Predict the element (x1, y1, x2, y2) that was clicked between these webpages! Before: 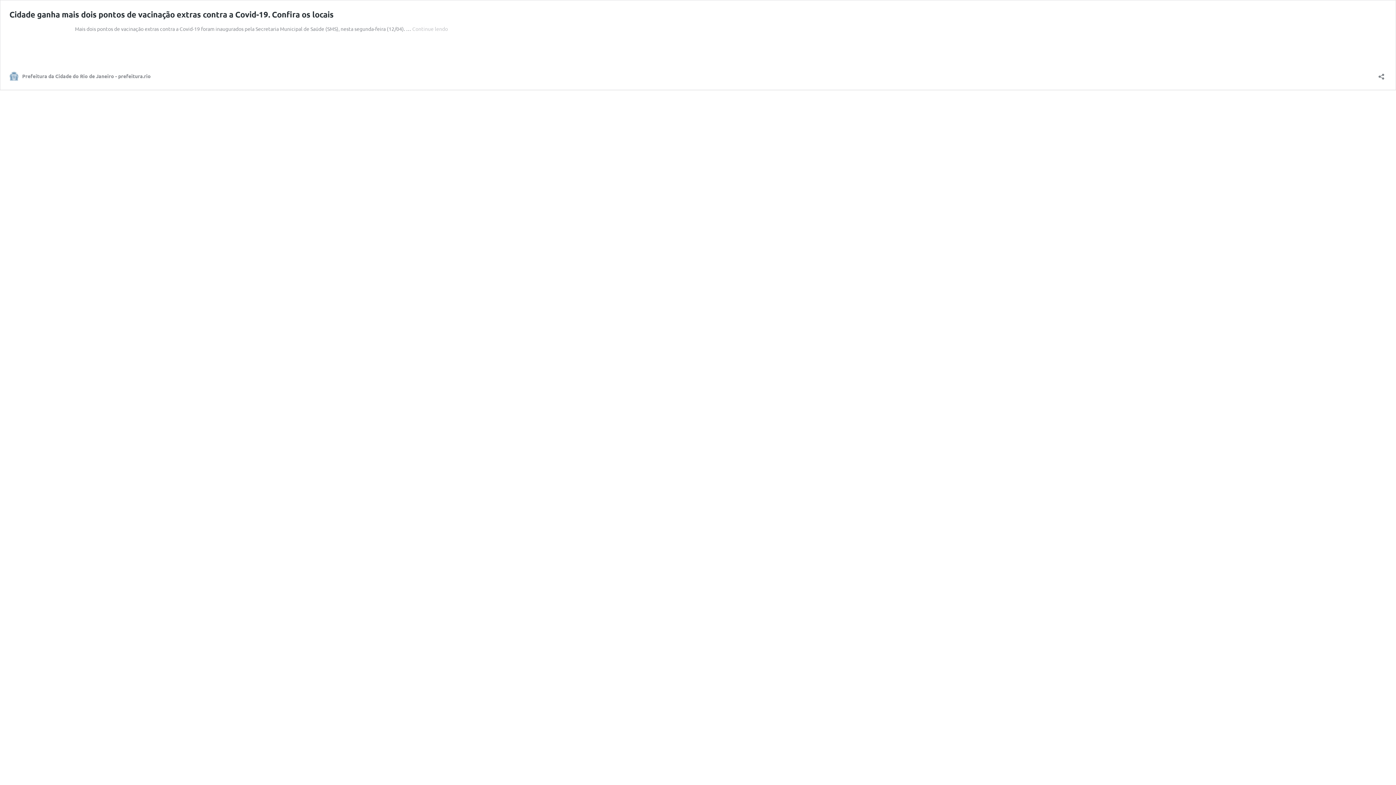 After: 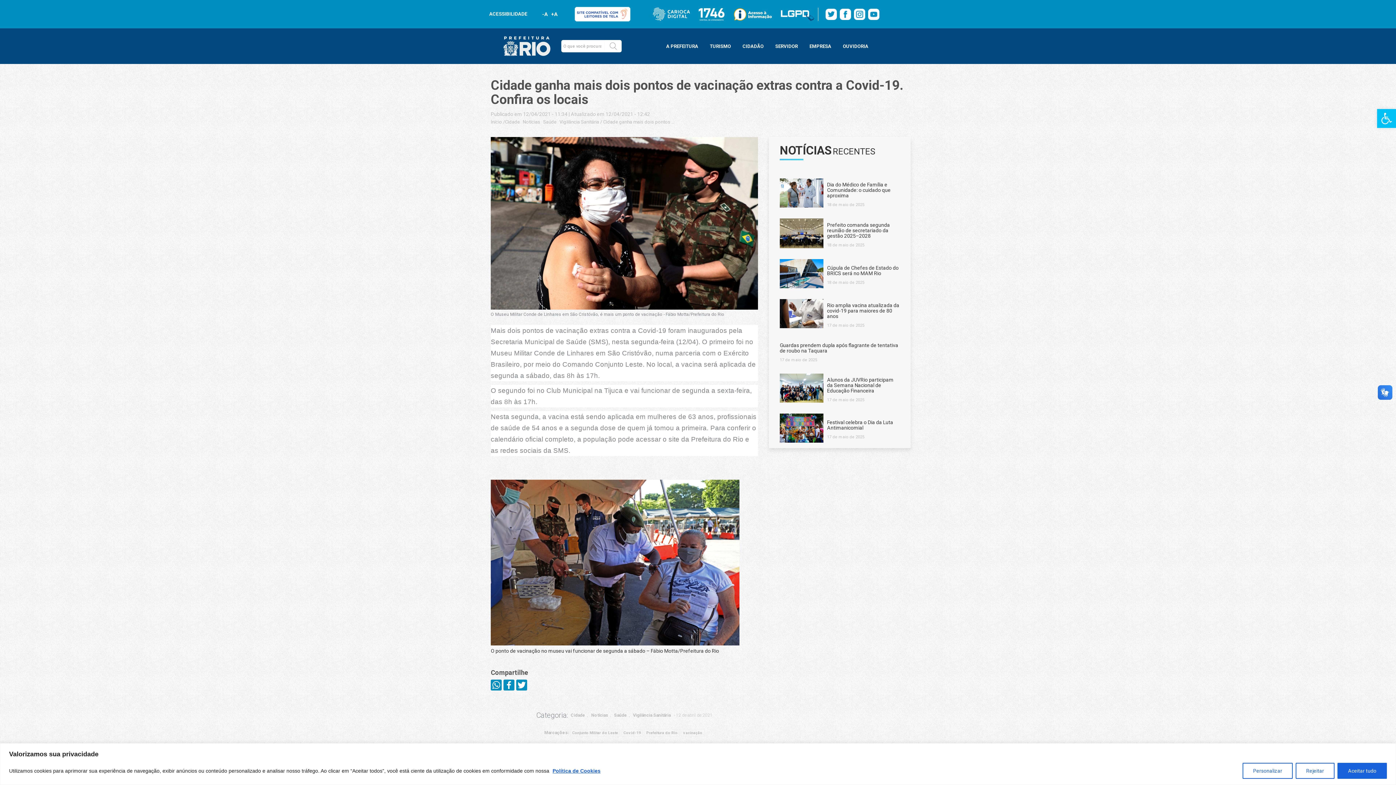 Action: bbox: (9, 57, 67, 63)